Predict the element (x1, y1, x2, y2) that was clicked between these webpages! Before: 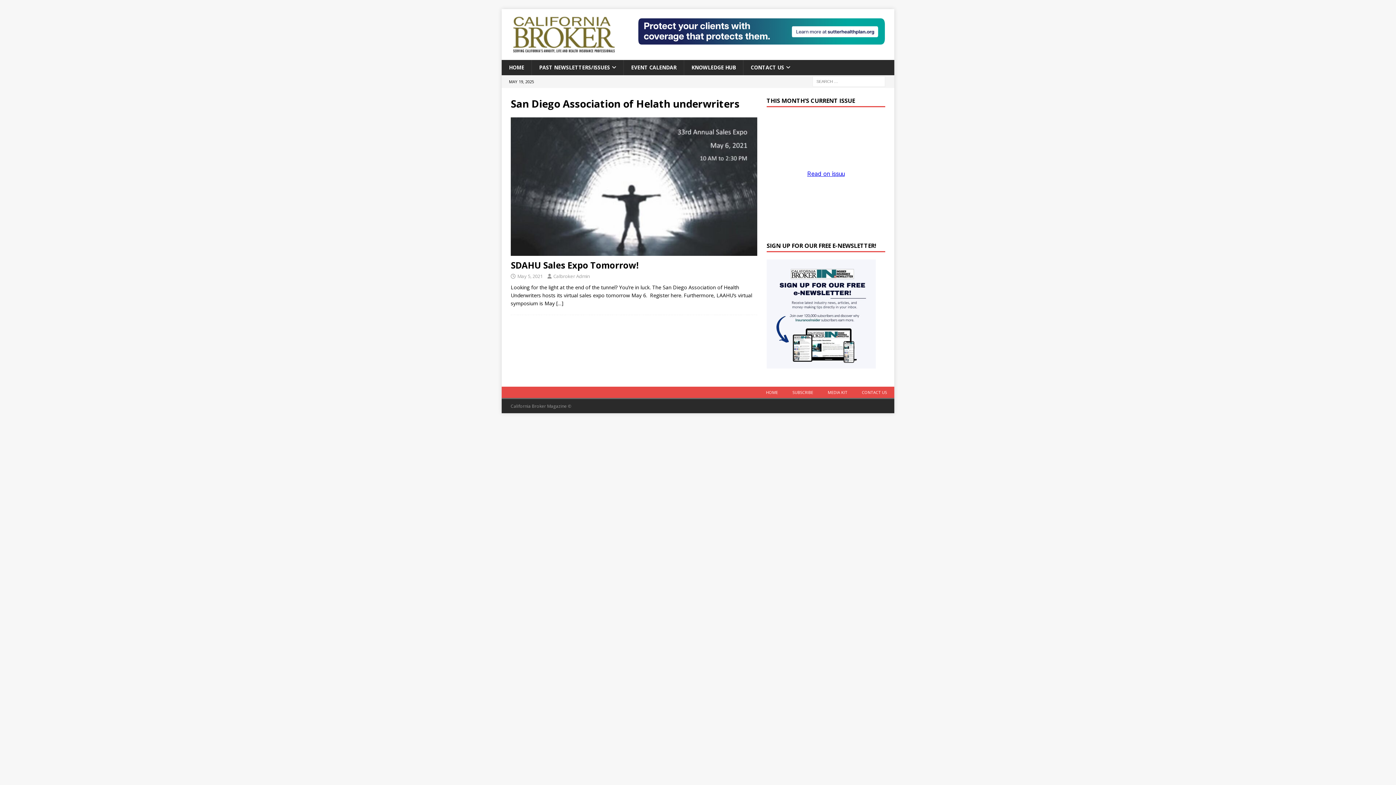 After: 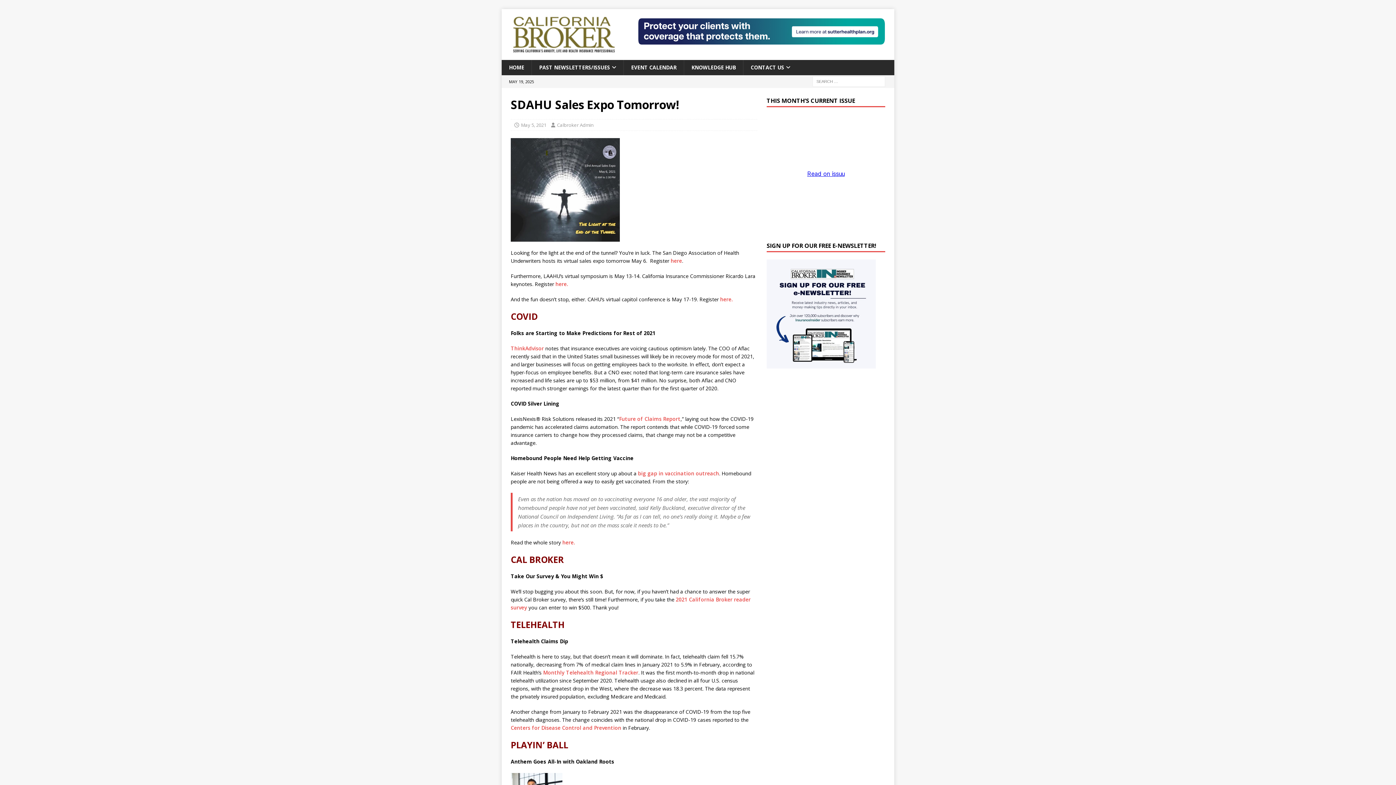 Action: bbox: (510, 259, 638, 271) label: SDAHU Sales Expo Tomorrow!